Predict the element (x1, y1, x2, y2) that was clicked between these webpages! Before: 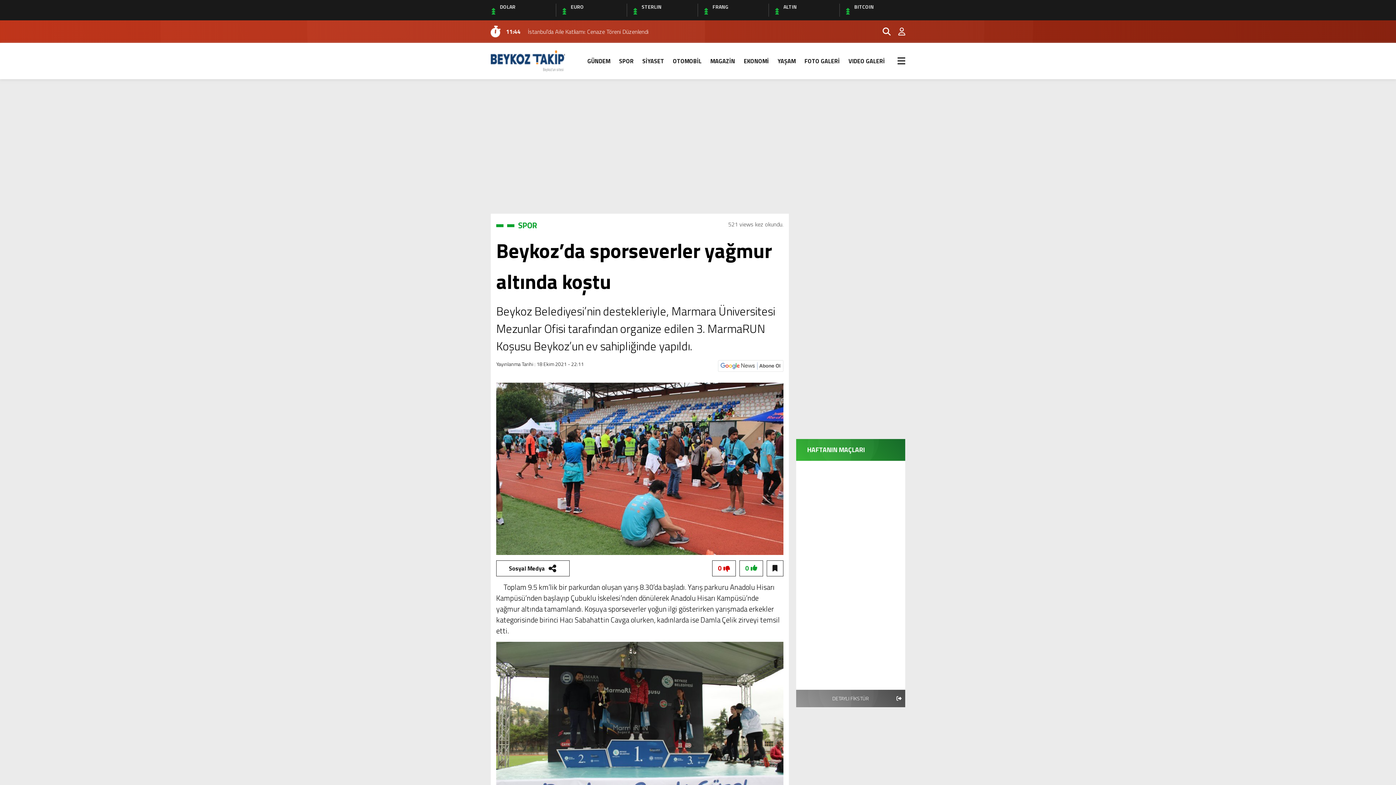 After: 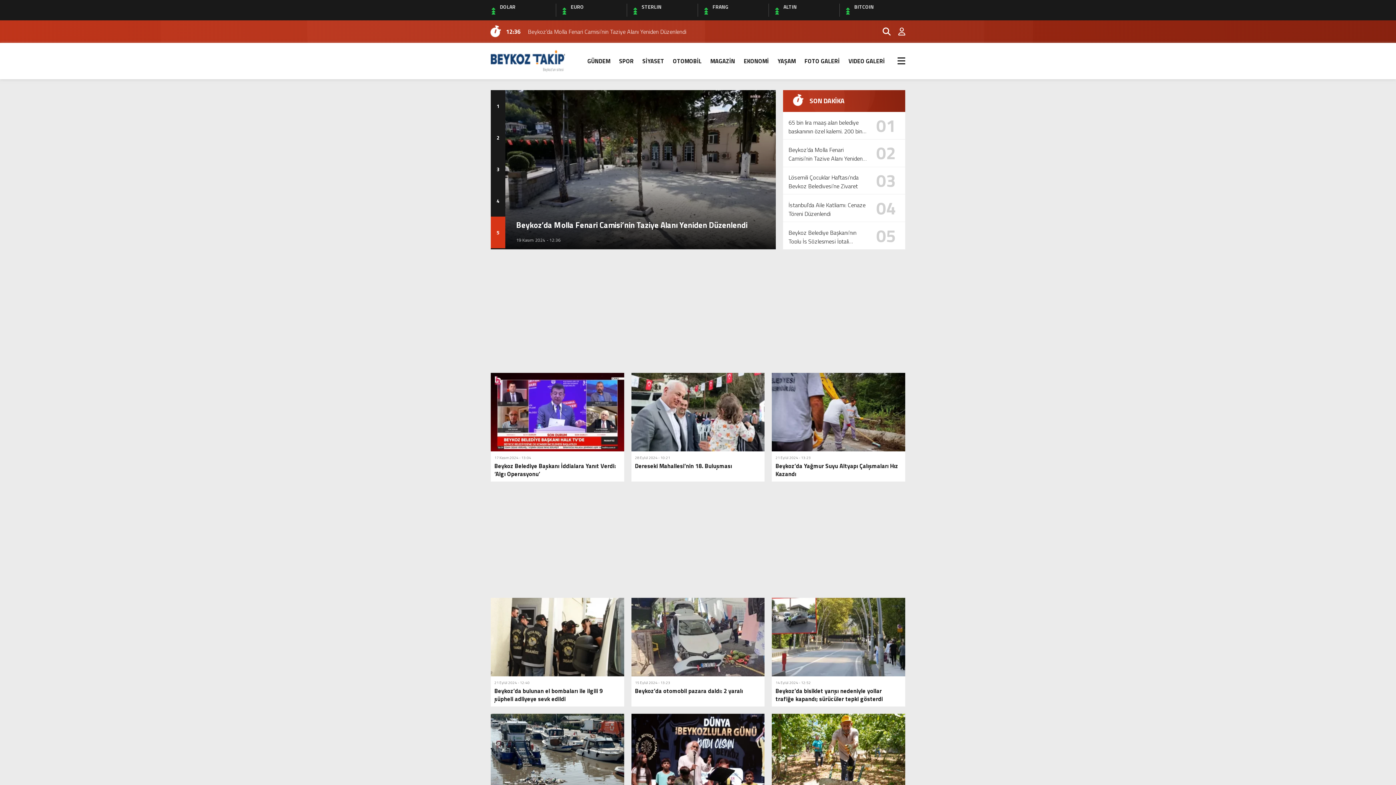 Action: bbox: (587, 50, 610, 72) label: GÜNDEM